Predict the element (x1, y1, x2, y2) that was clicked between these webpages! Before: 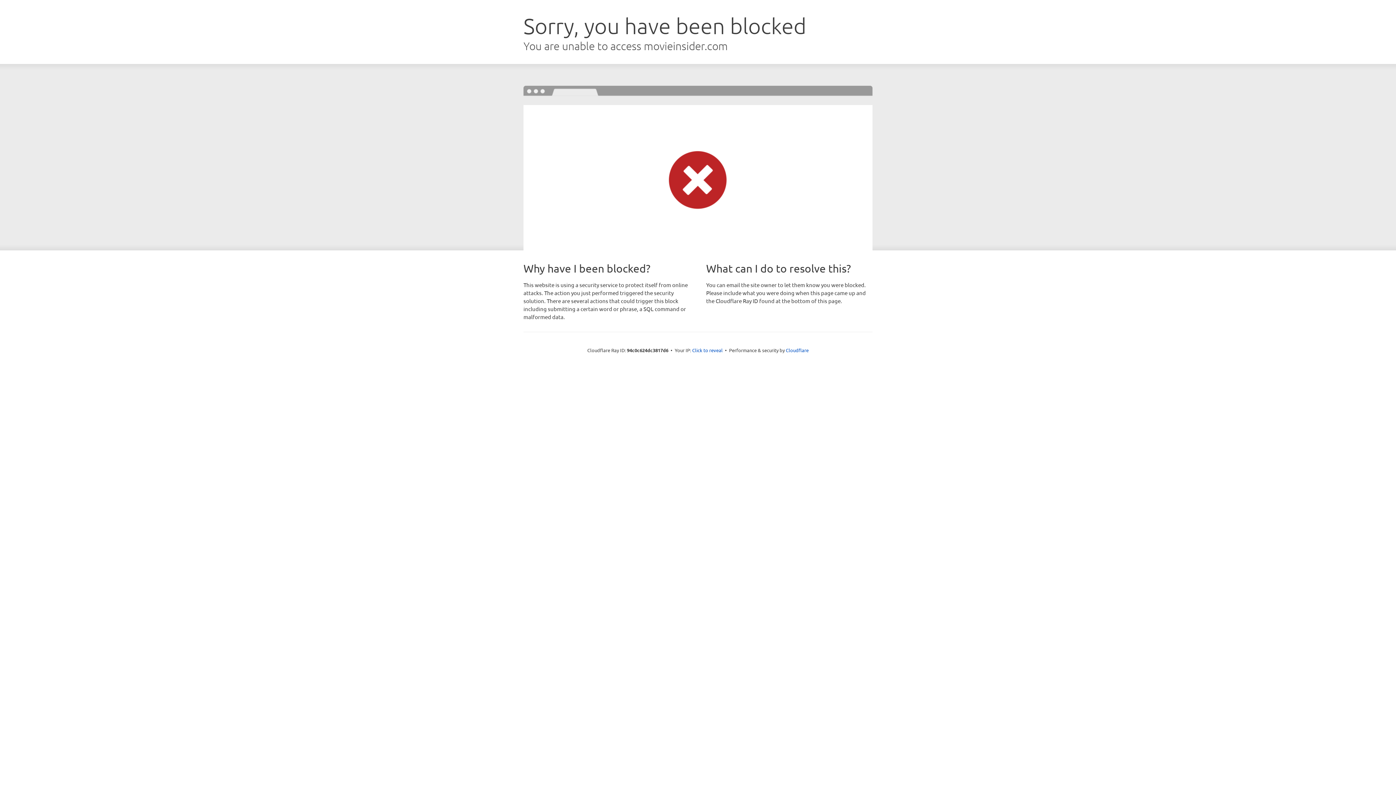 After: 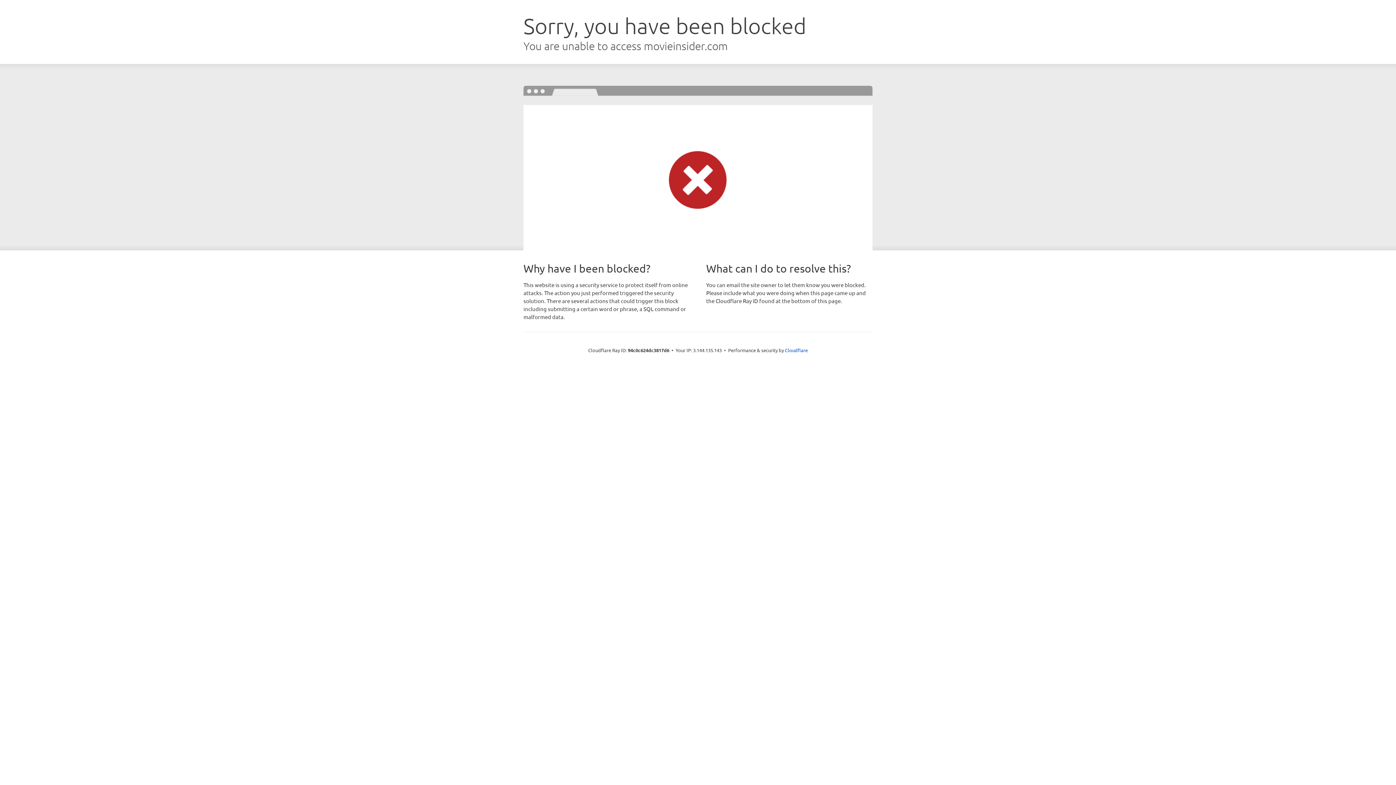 Action: label: Click to reveal bbox: (692, 346, 722, 353)